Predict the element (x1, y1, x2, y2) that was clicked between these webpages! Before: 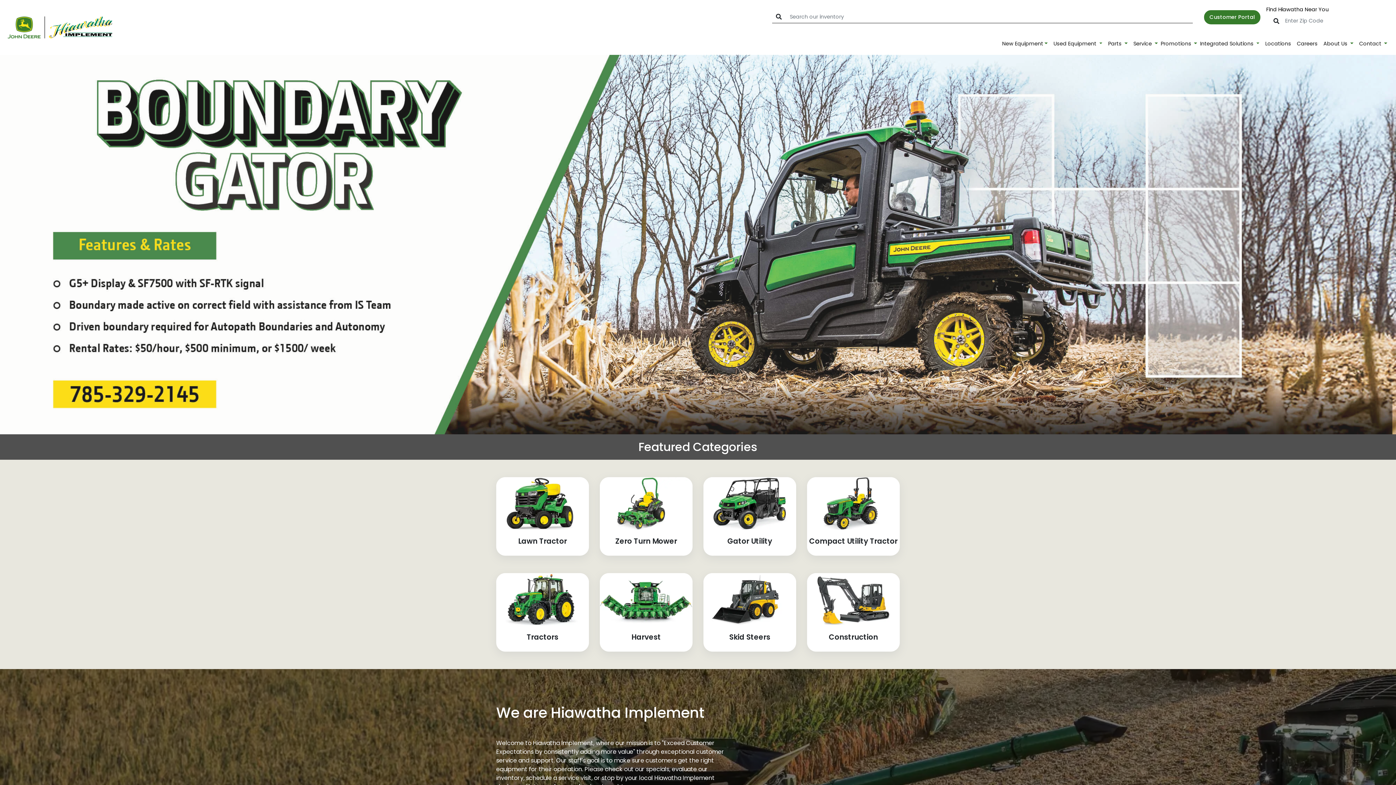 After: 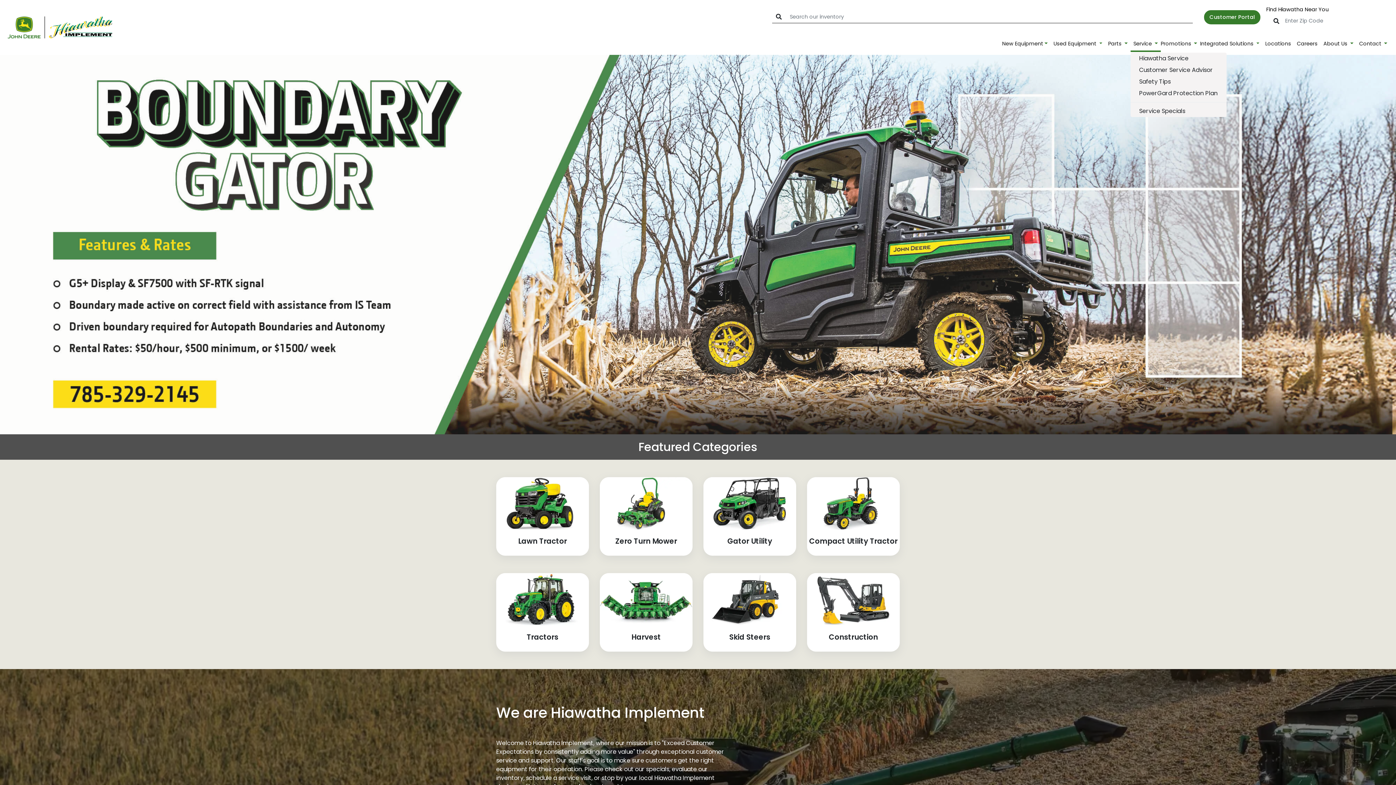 Action: label: Service  bbox: (1130, 37, 1161, 52)